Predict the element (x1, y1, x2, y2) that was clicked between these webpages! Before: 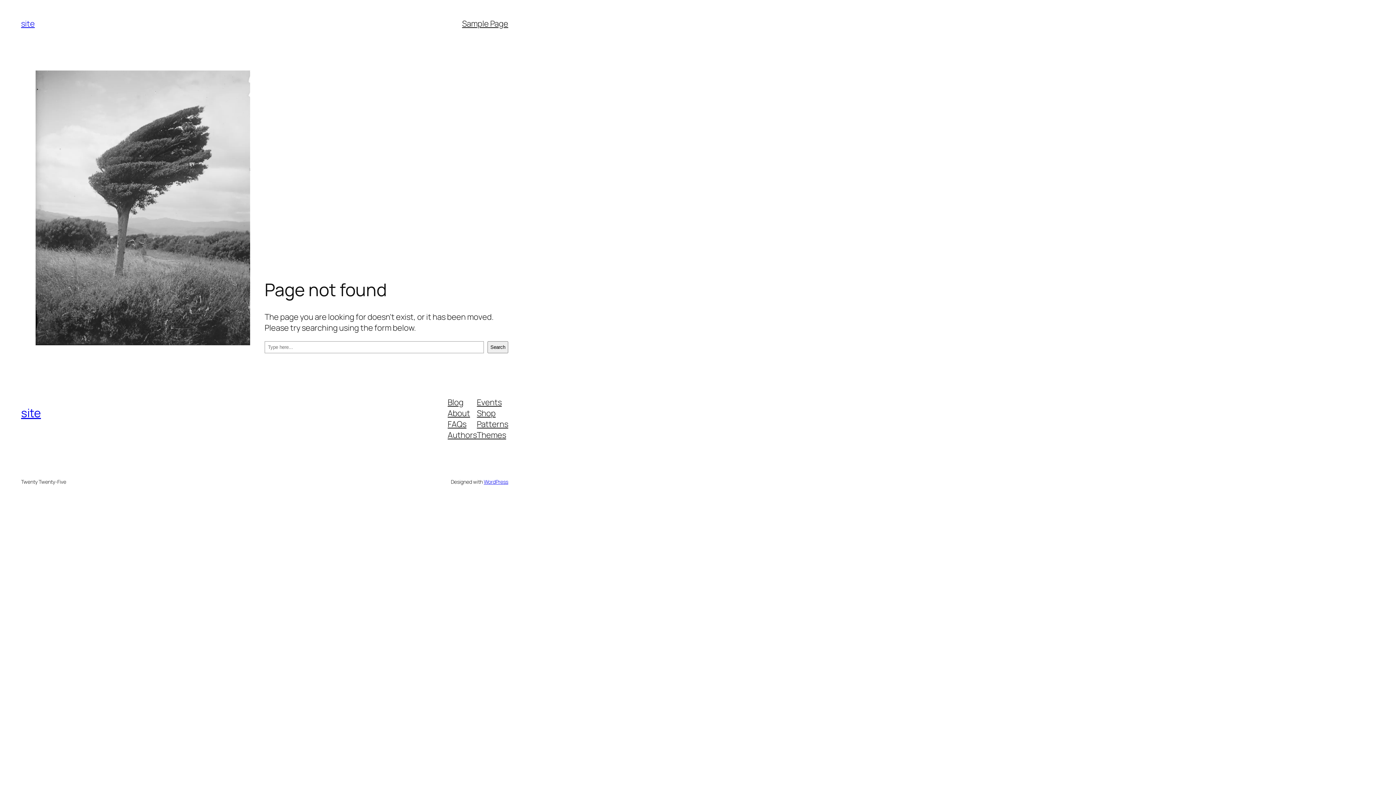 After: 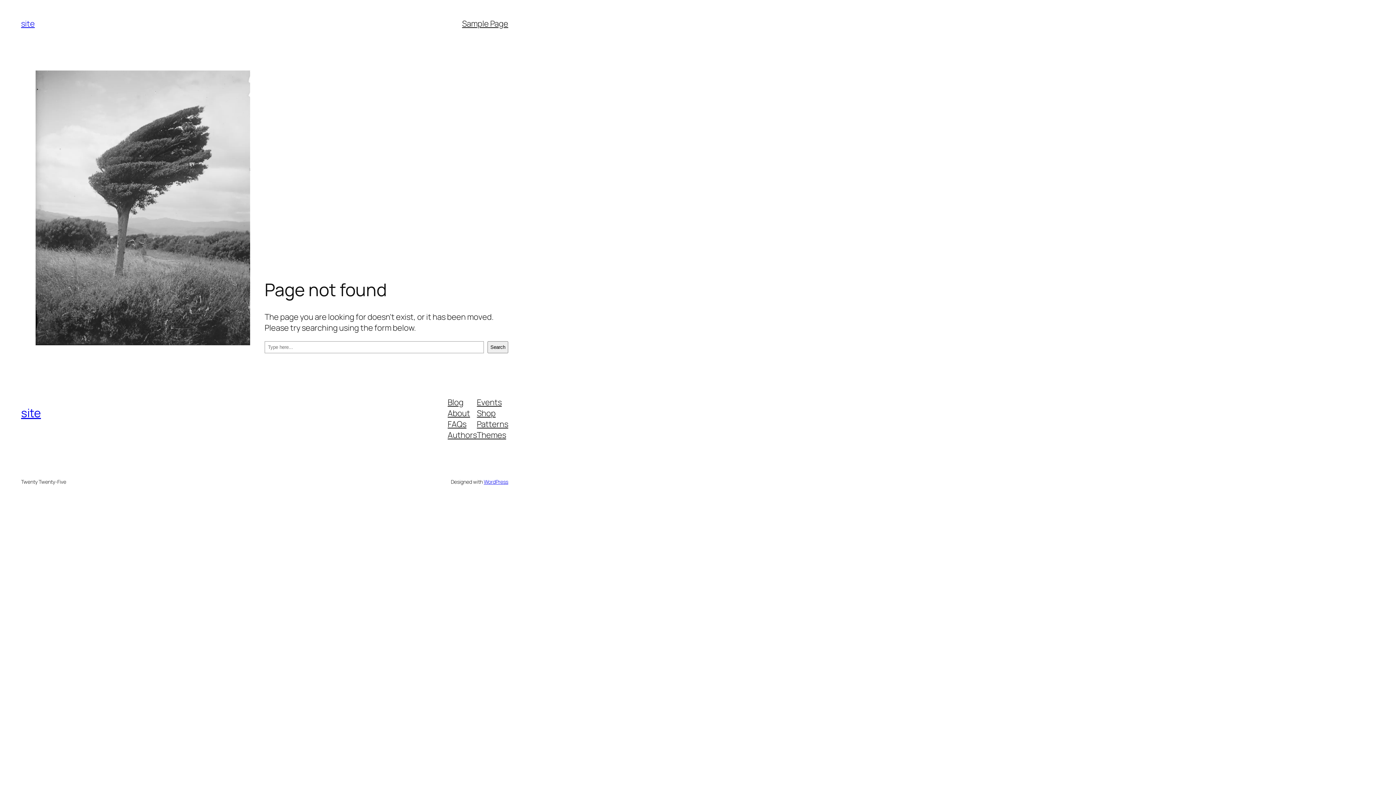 Action: label: Authors bbox: (447, 429, 477, 440)